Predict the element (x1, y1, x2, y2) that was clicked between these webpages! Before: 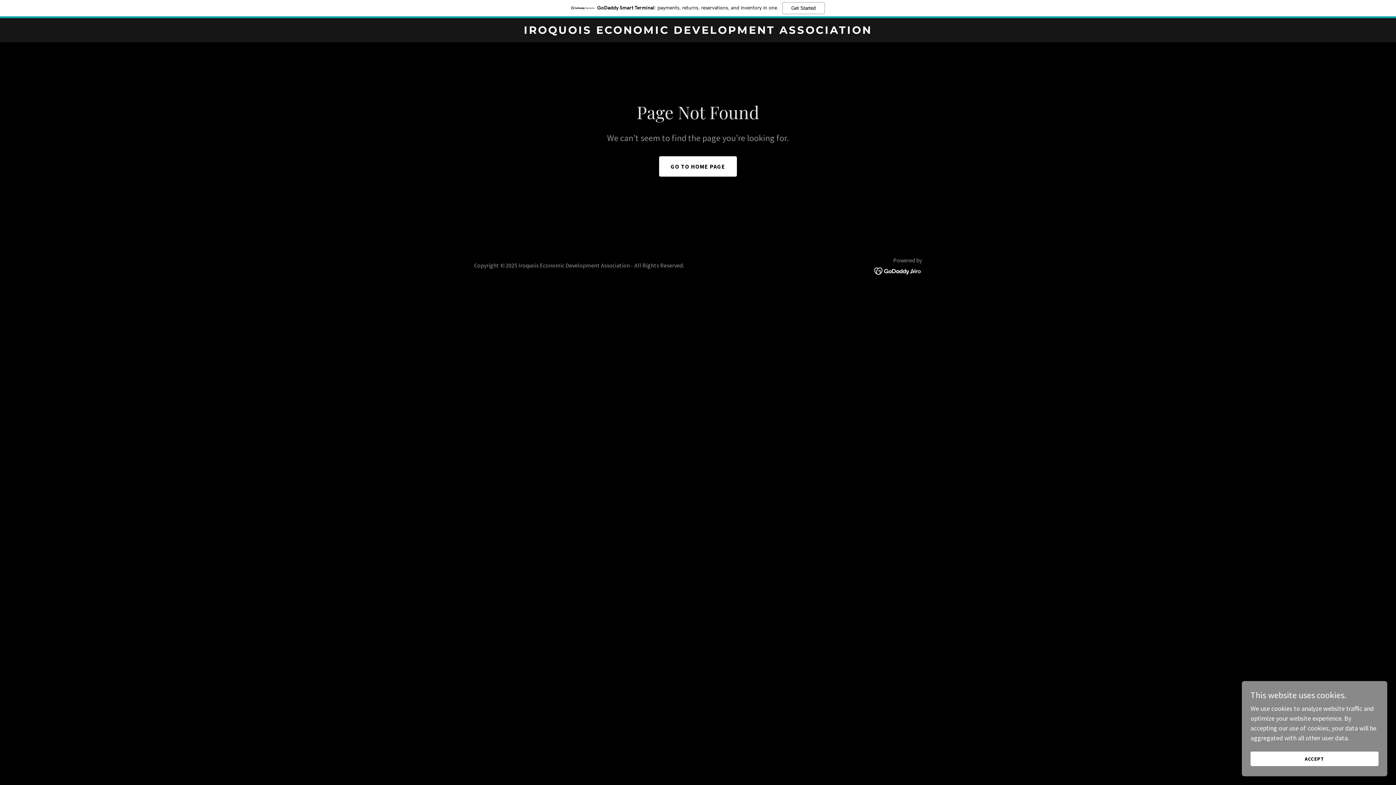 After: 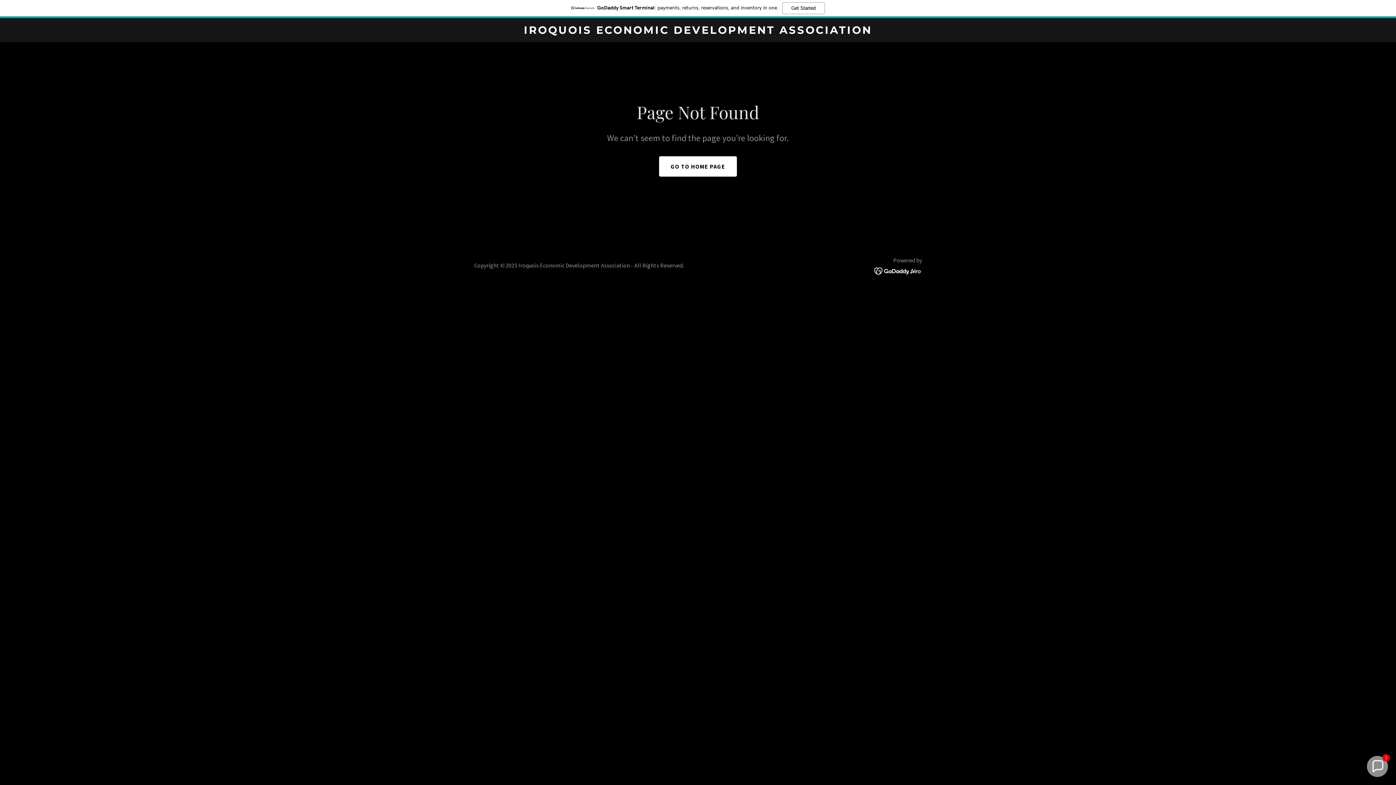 Action: bbox: (1250, 752, 1378, 766) label: ACCEPT